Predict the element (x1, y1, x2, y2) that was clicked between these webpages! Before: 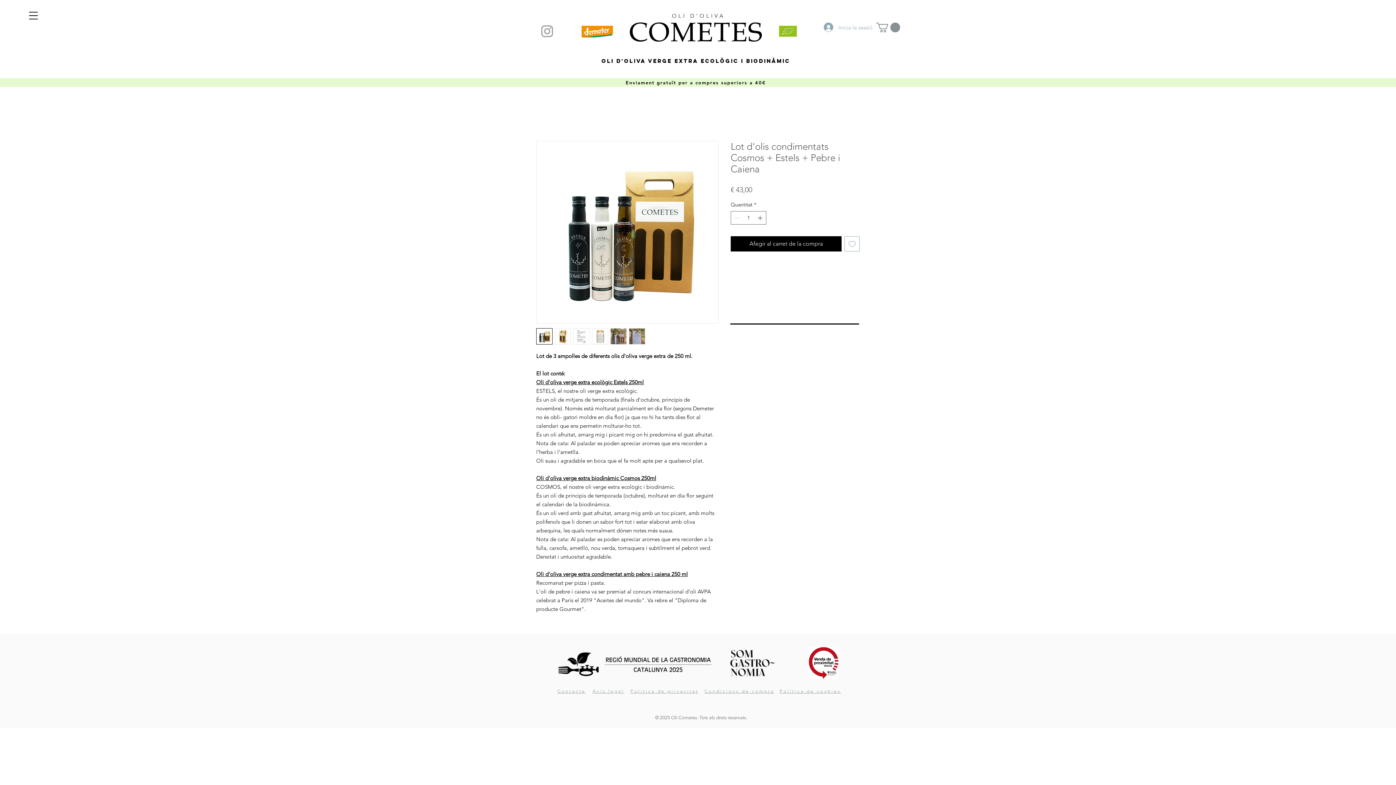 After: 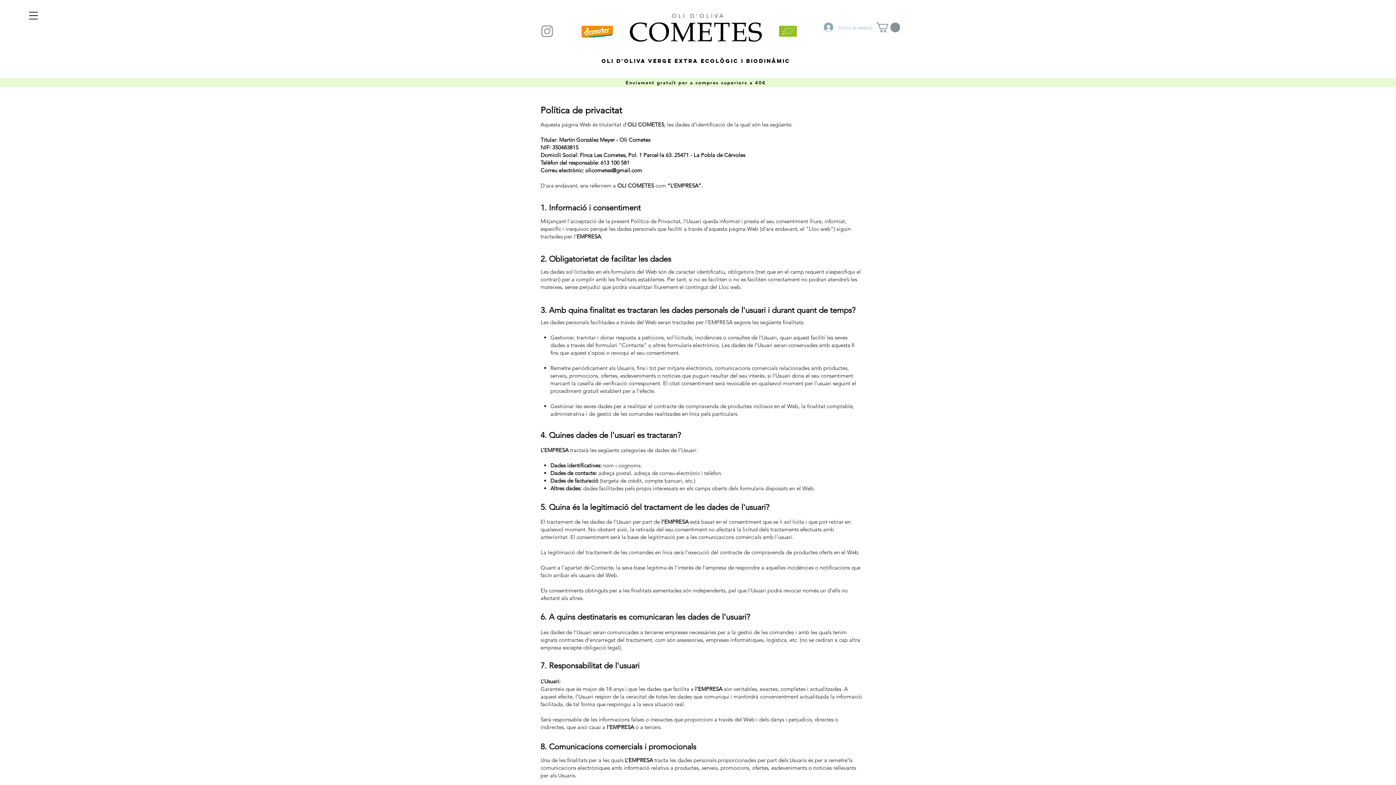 Action: bbox: (630, 688, 698, 694) label: Política de privacitat